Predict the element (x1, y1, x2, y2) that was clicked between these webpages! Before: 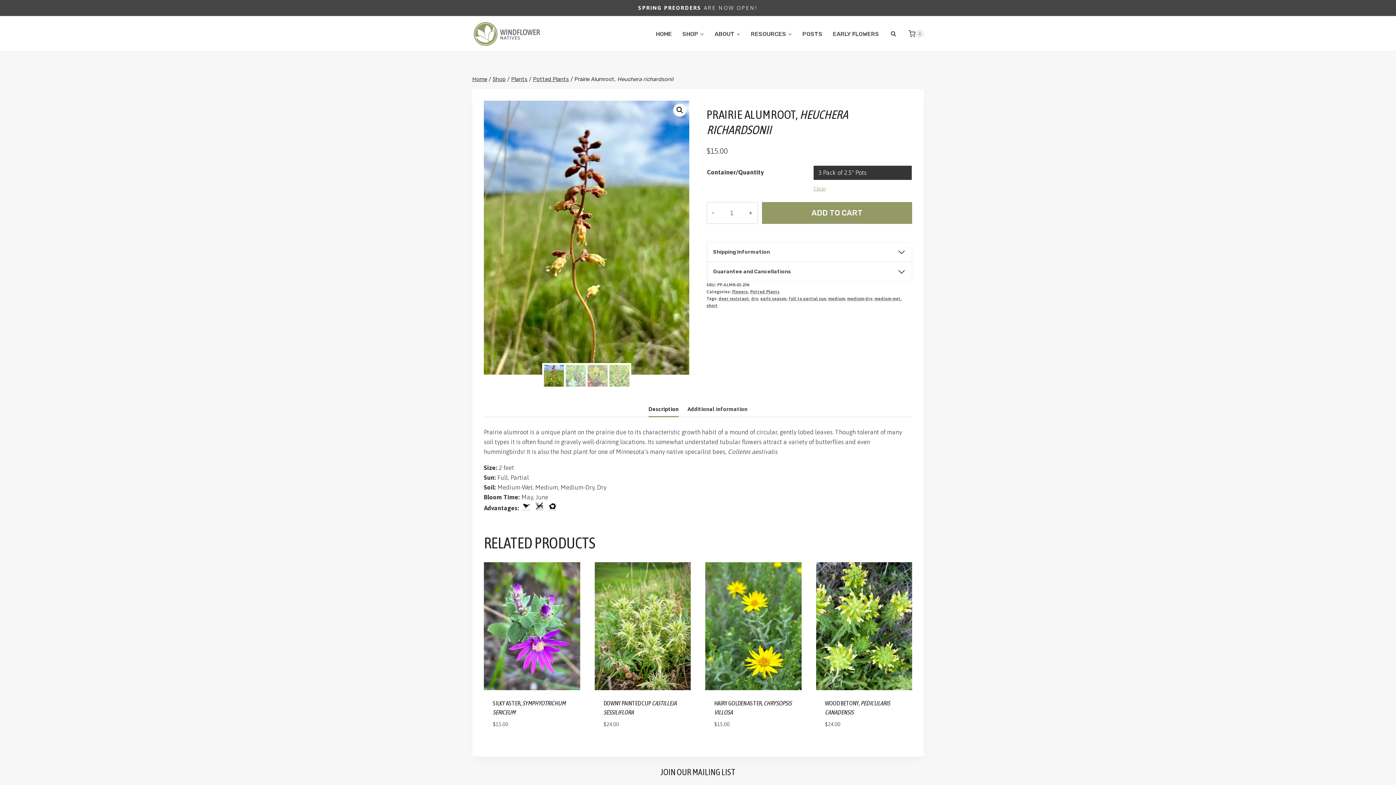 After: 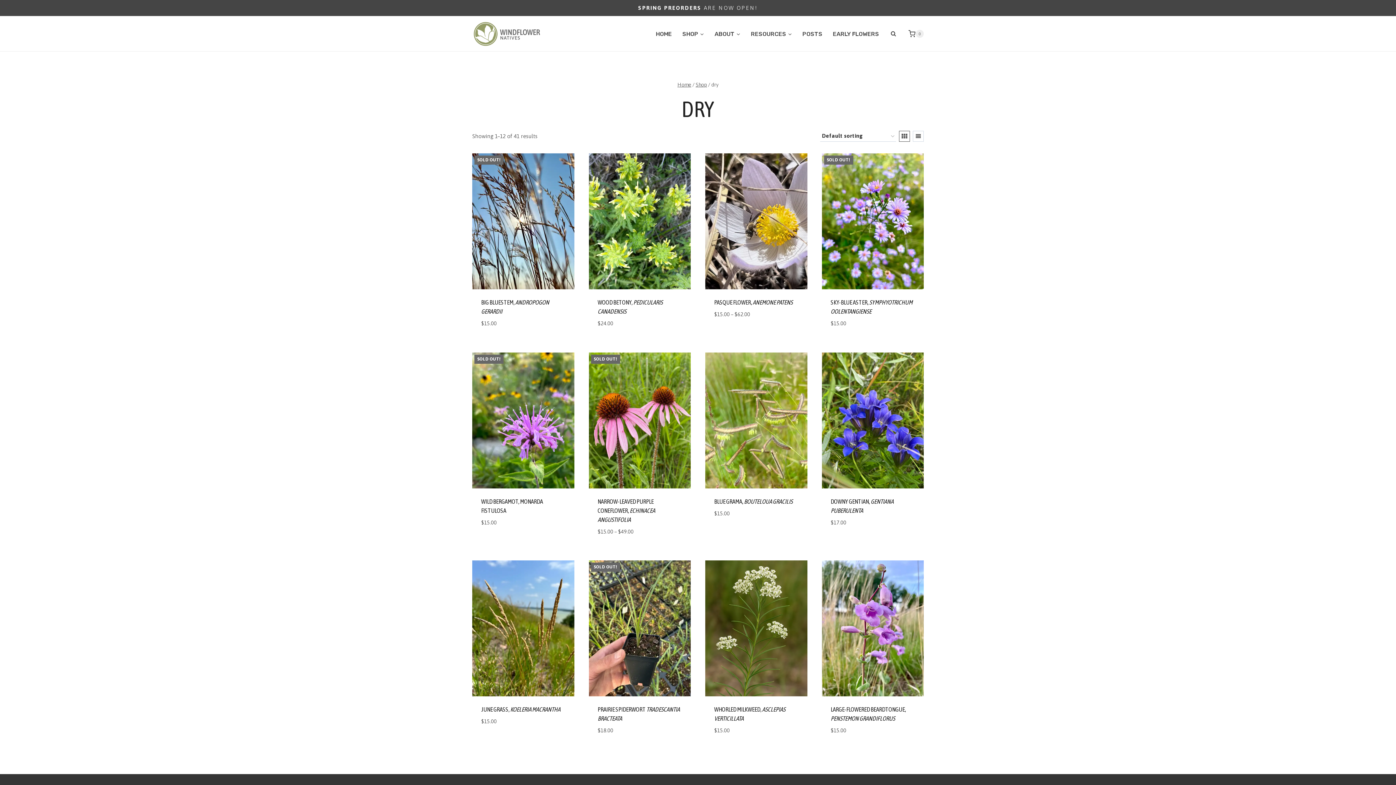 Action: label: dry bbox: (751, 296, 758, 301)